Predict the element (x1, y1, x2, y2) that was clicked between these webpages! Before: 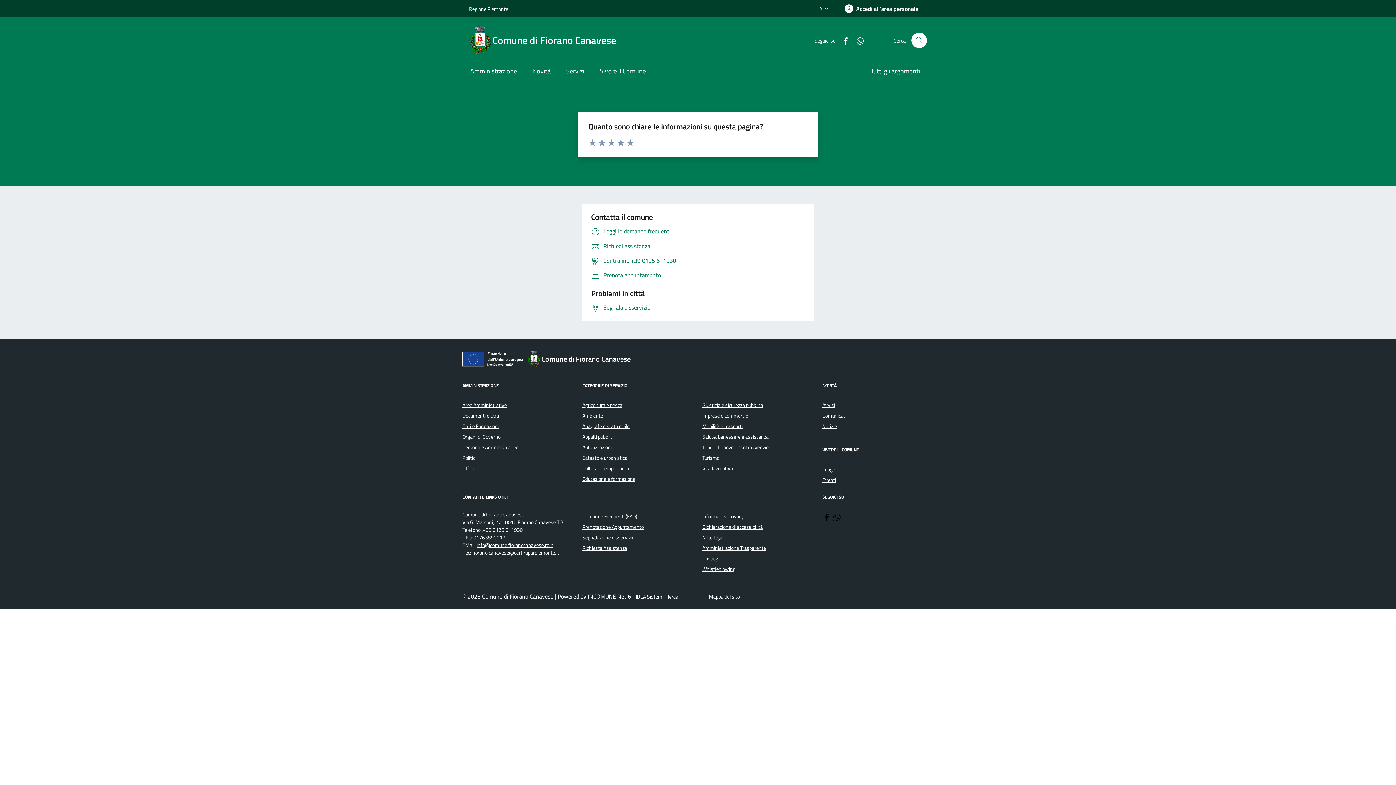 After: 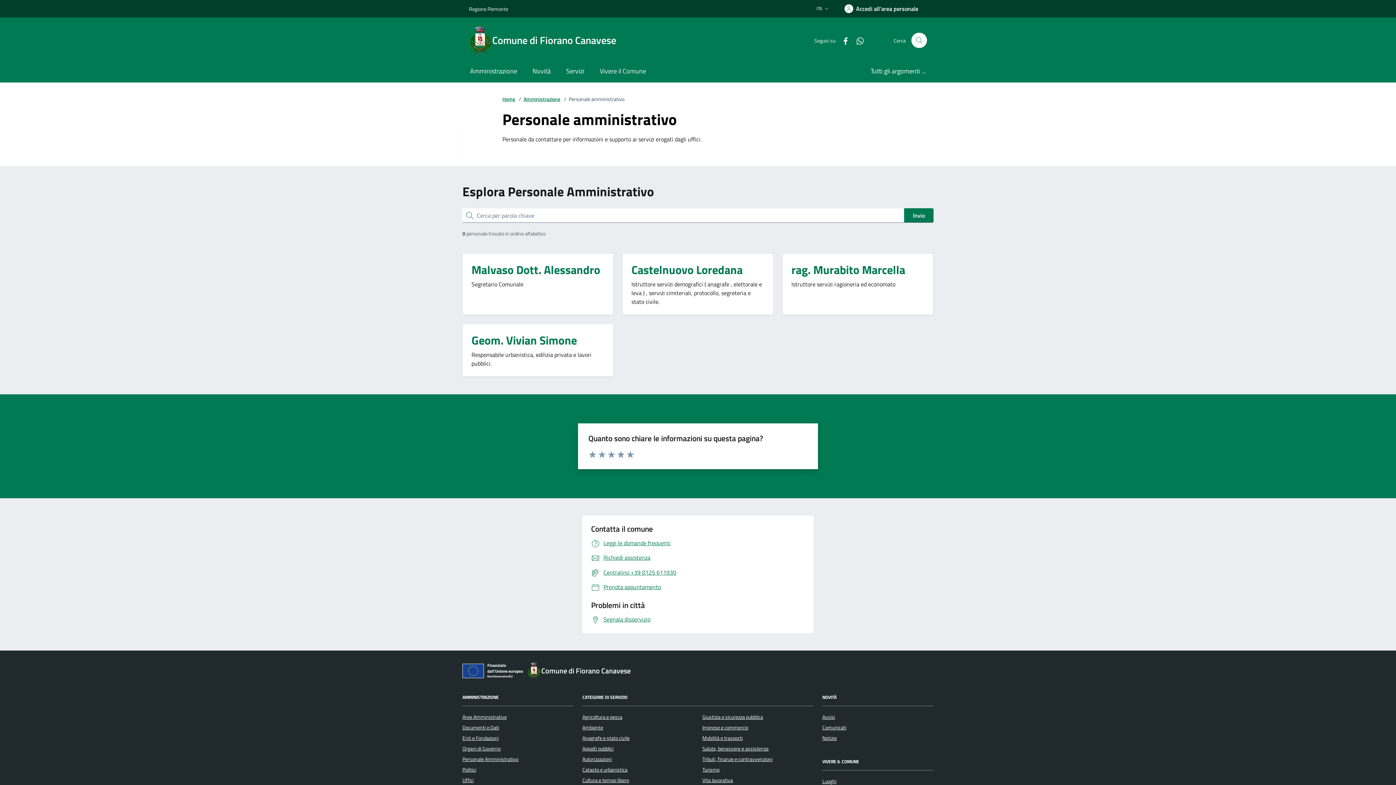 Action: label: Personale Amministrativo bbox: (462, 442, 518, 452)